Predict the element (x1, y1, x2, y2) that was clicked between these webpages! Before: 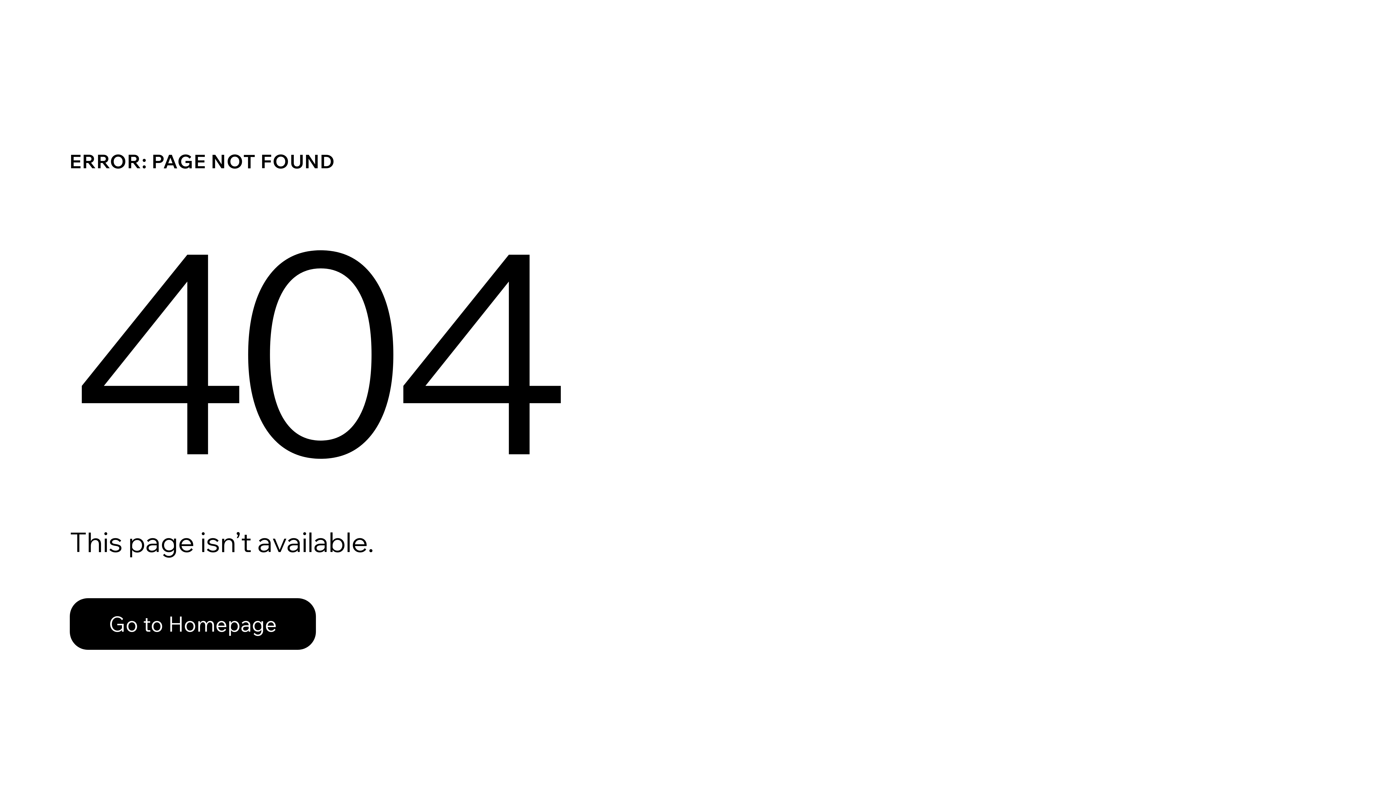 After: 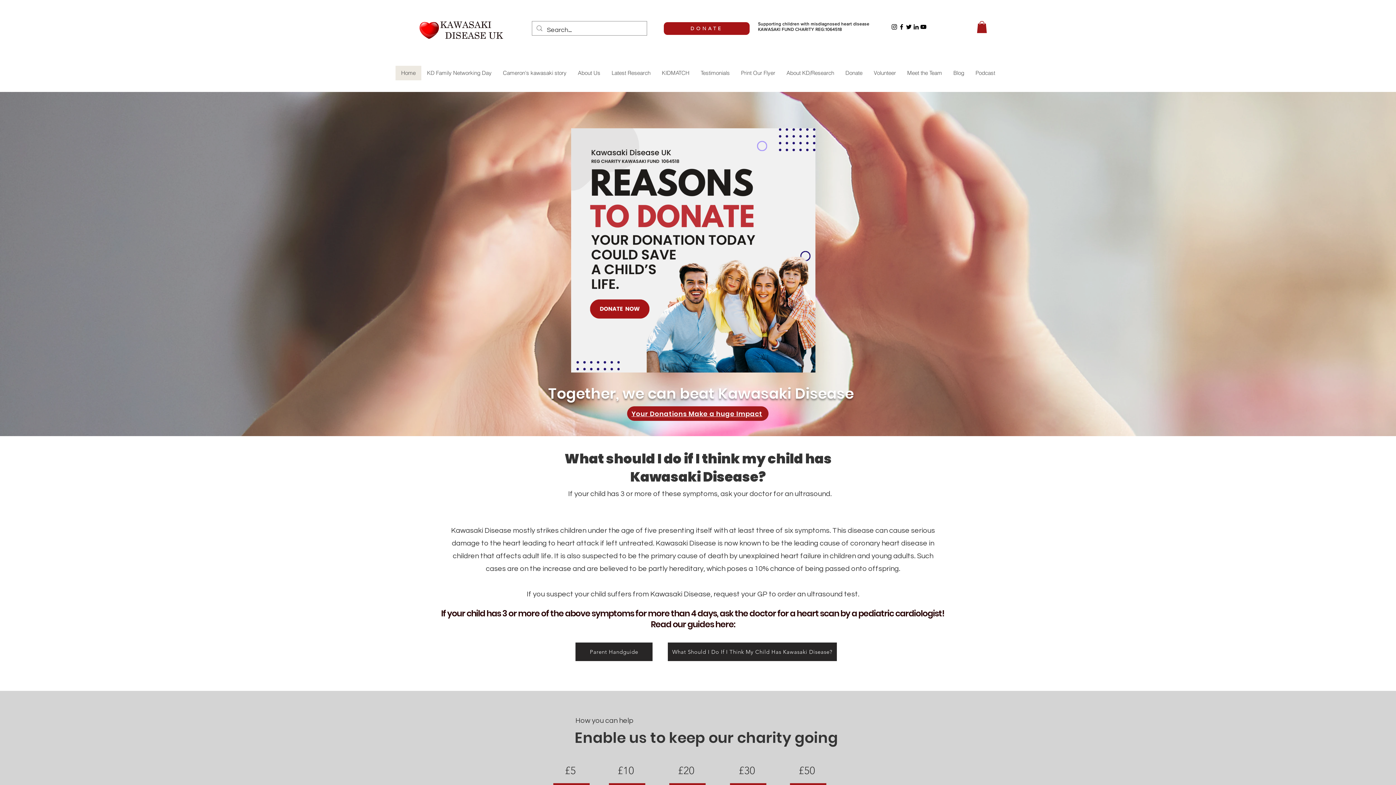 Action: label: Go to Homepage bbox: (69, 598, 316, 650)